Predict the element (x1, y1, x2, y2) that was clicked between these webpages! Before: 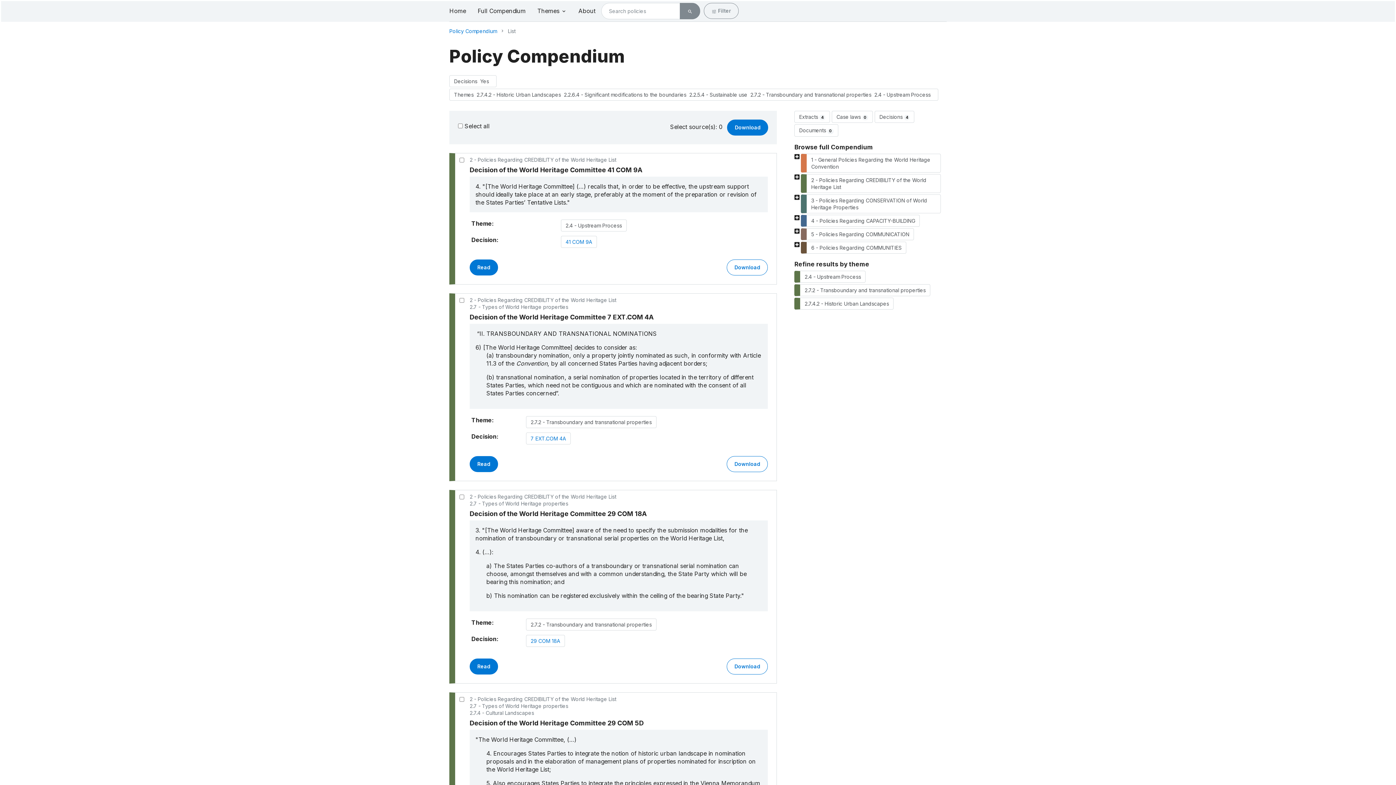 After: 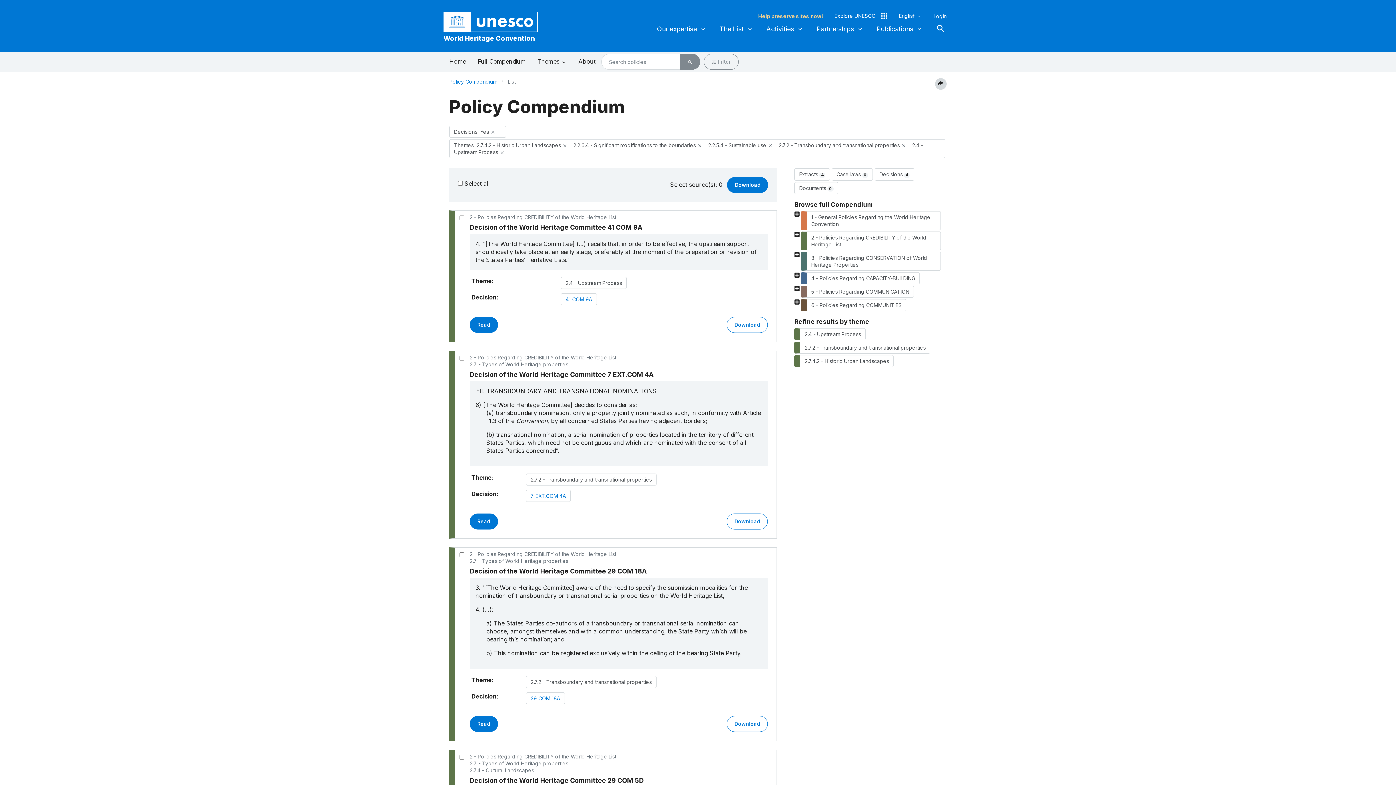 Action: bbox: (874, 110, 914, 123) label: Decisions 4